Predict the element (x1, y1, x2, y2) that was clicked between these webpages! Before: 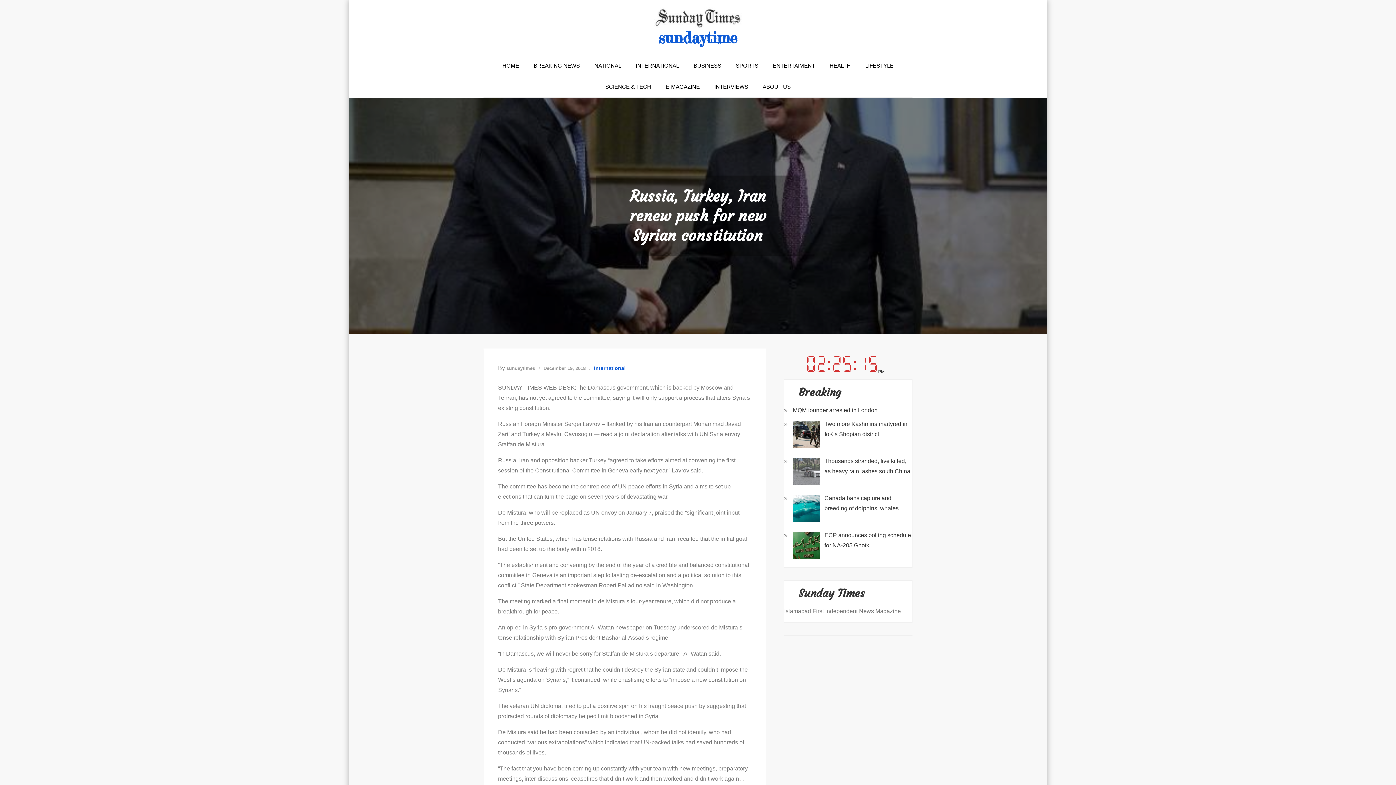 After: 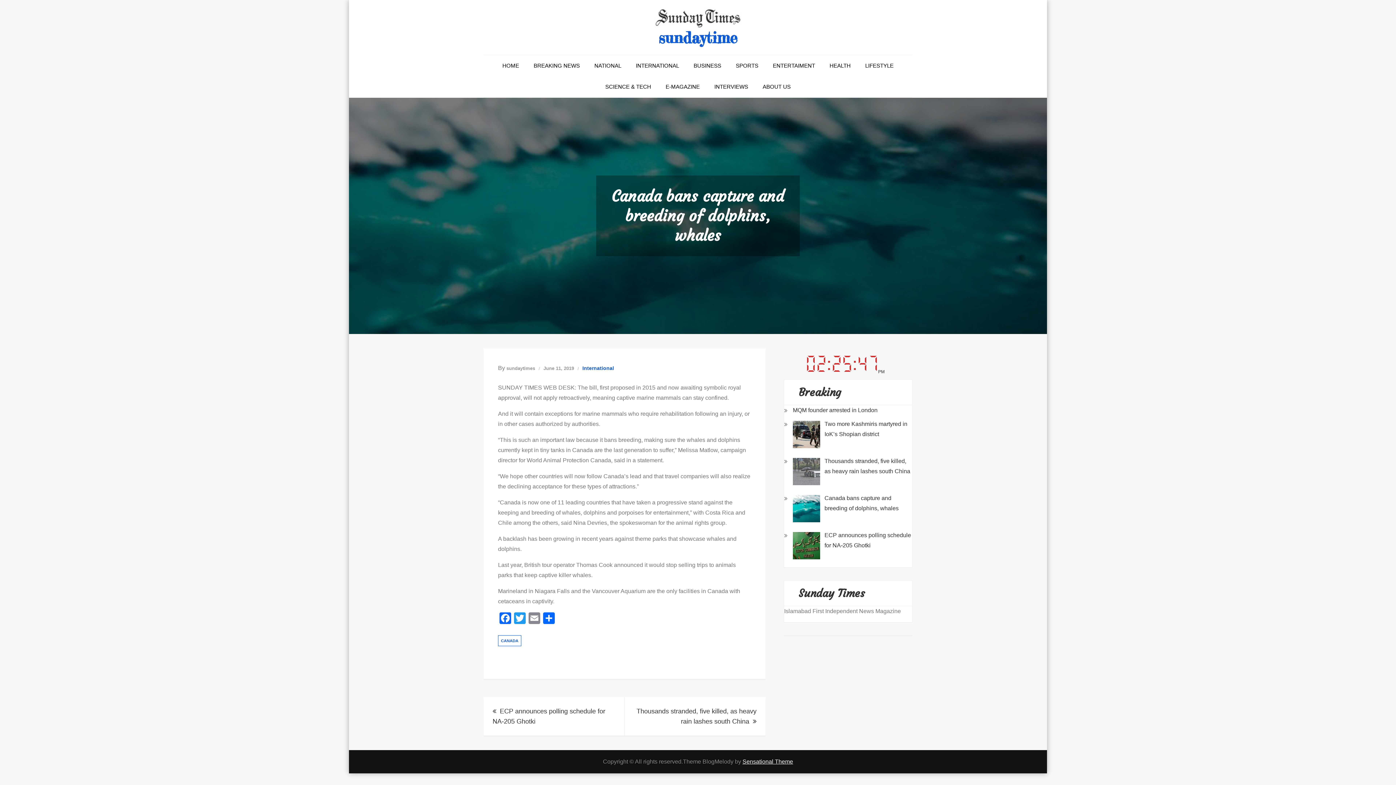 Action: bbox: (793, 493, 912, 526) label: Canada bans capture and breeding of dolphins, whales